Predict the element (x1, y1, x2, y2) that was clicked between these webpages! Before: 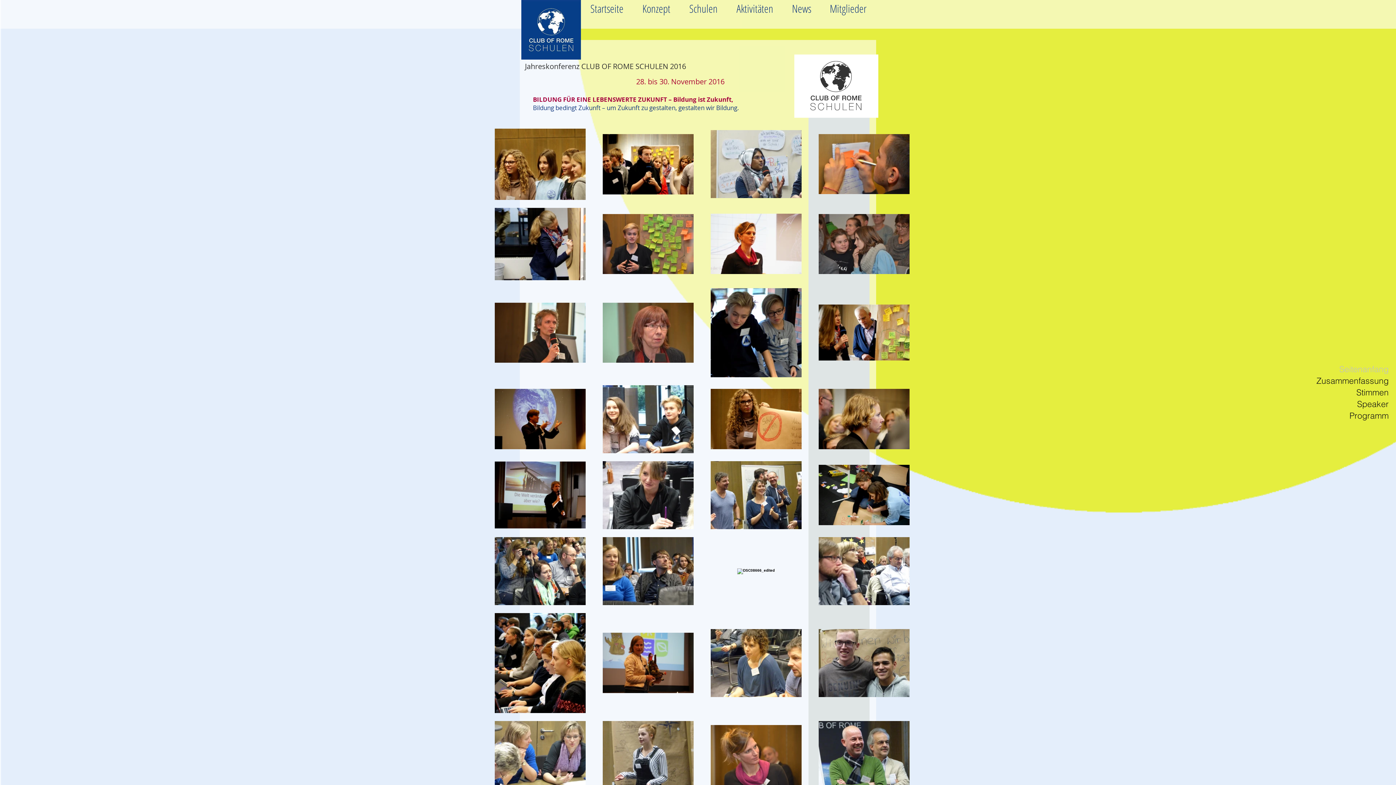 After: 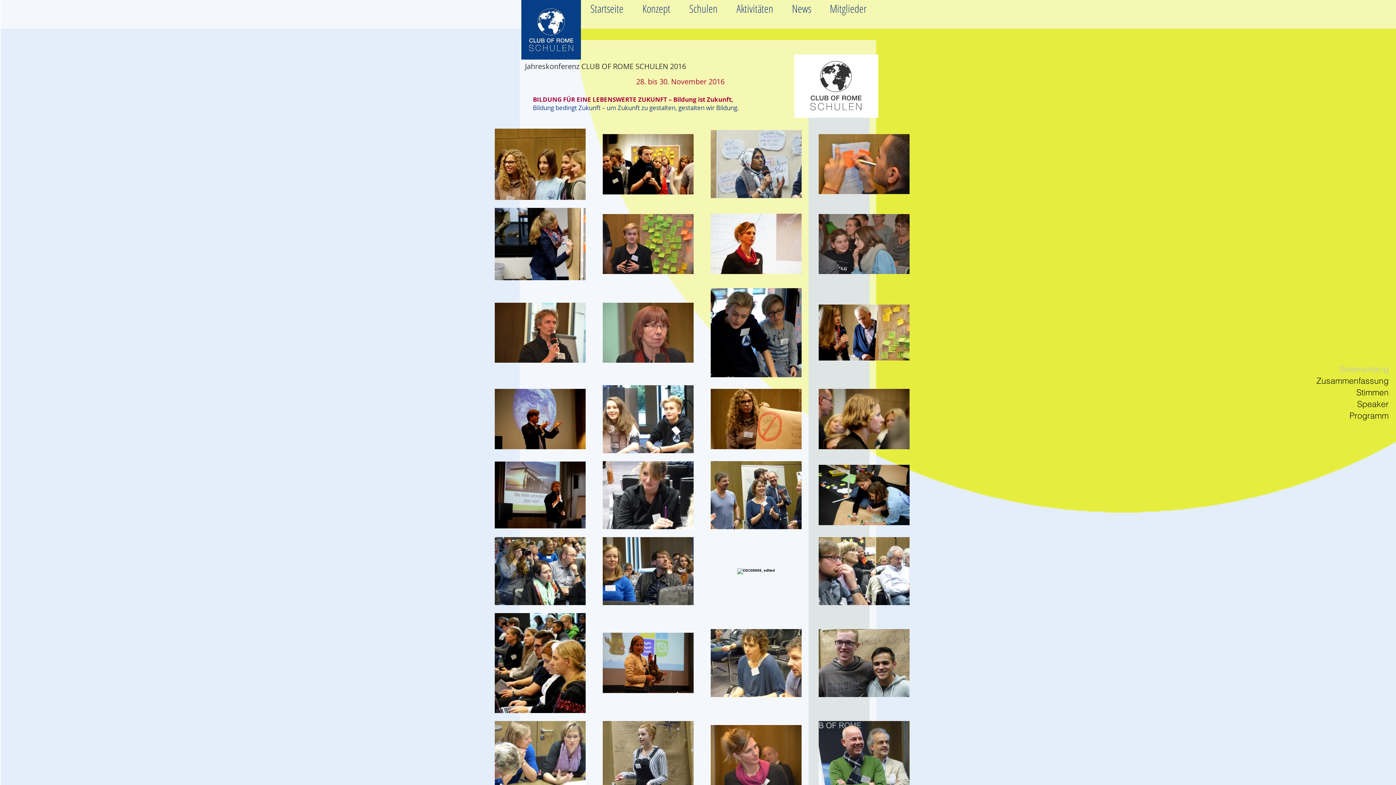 Action: label: Zusammenfassung bbox: (1312, 375, 1389, 386)